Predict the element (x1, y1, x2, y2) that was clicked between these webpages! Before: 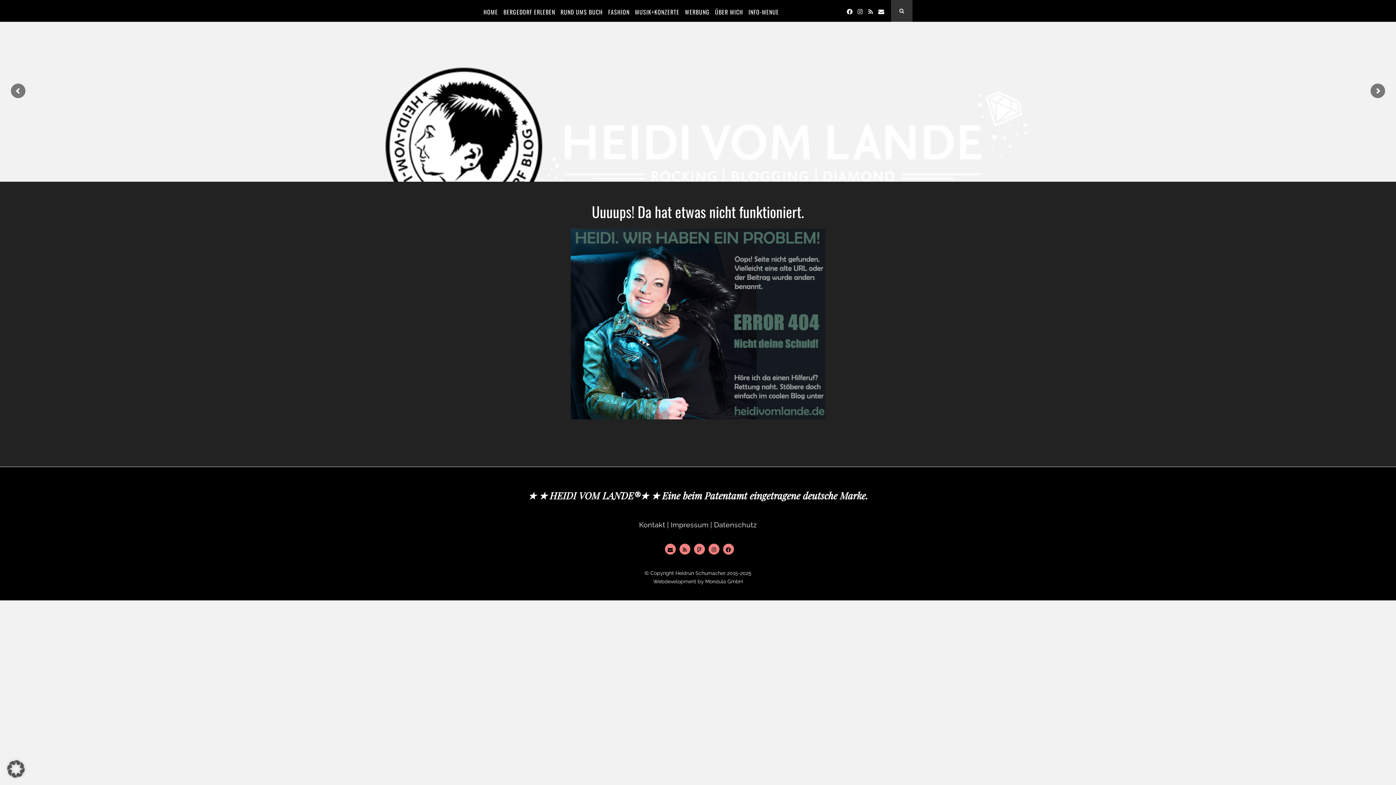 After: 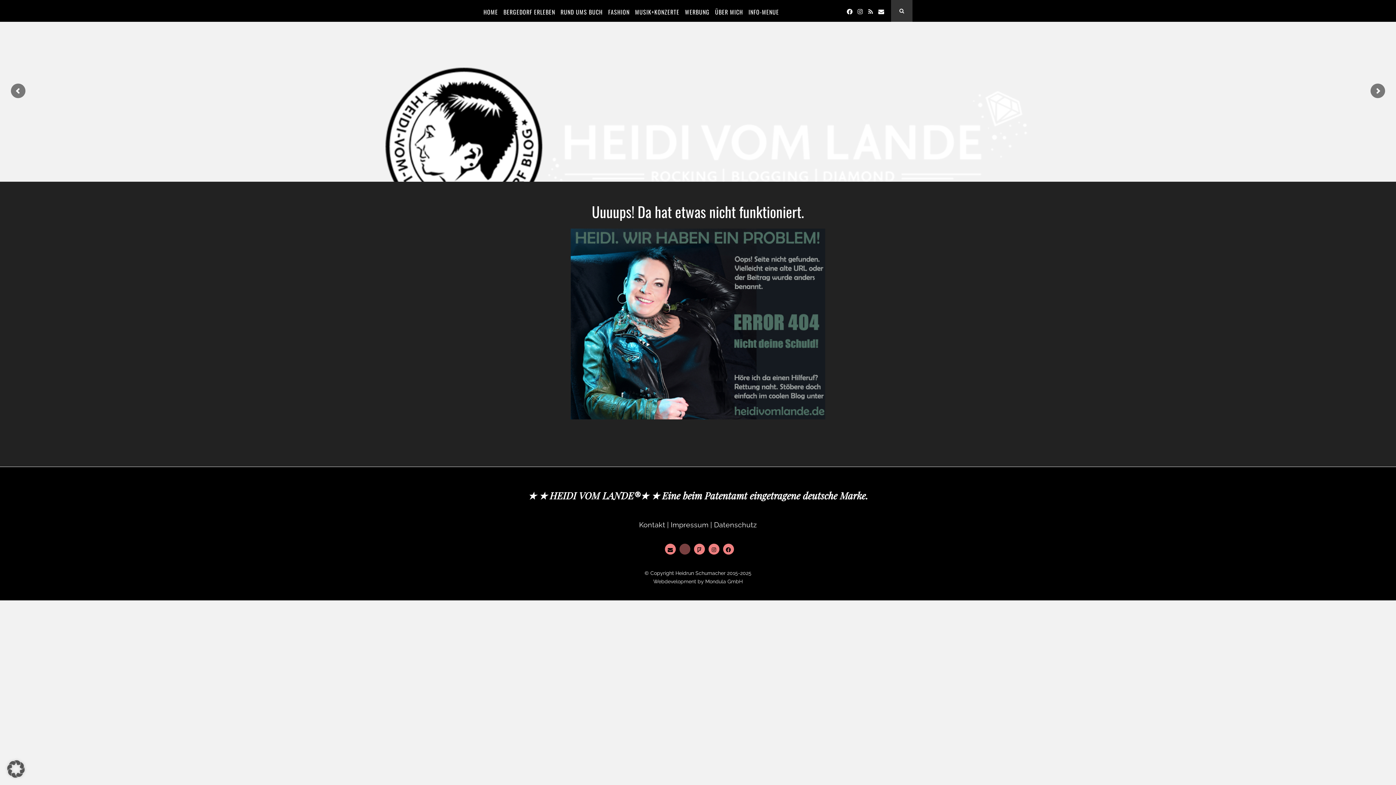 Action: bbox: (679, 544, 690, 554)